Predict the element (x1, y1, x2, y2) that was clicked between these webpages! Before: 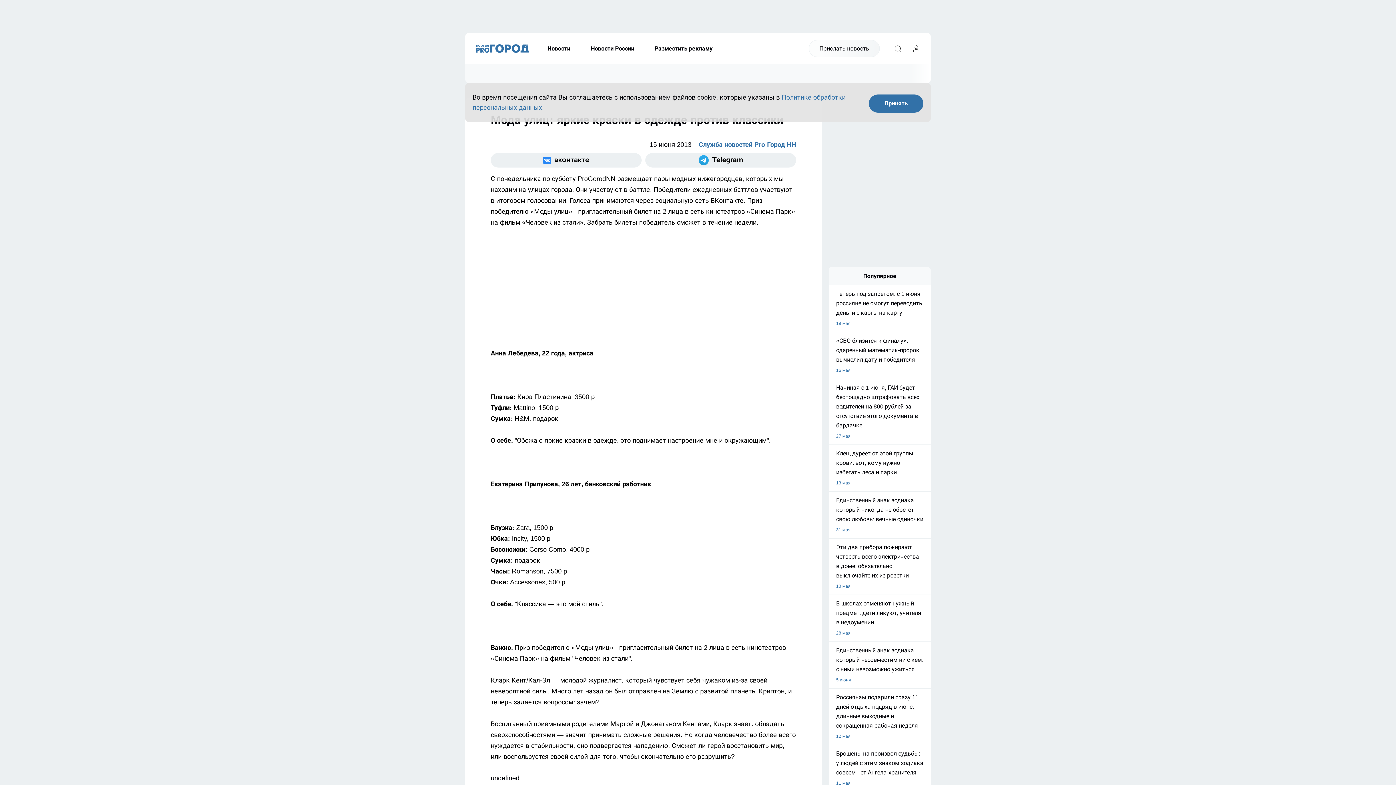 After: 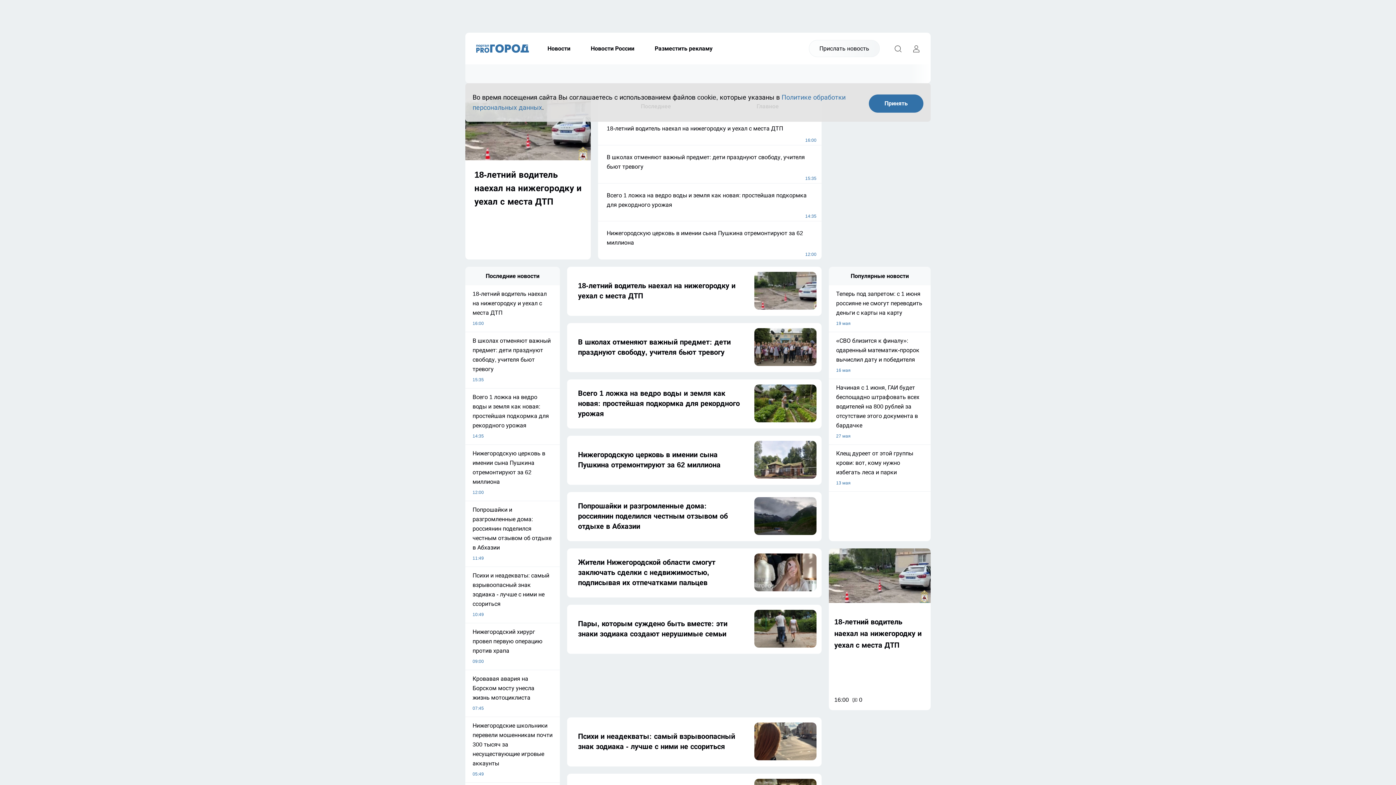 Action: bbox: (476, 44, 529, 52)